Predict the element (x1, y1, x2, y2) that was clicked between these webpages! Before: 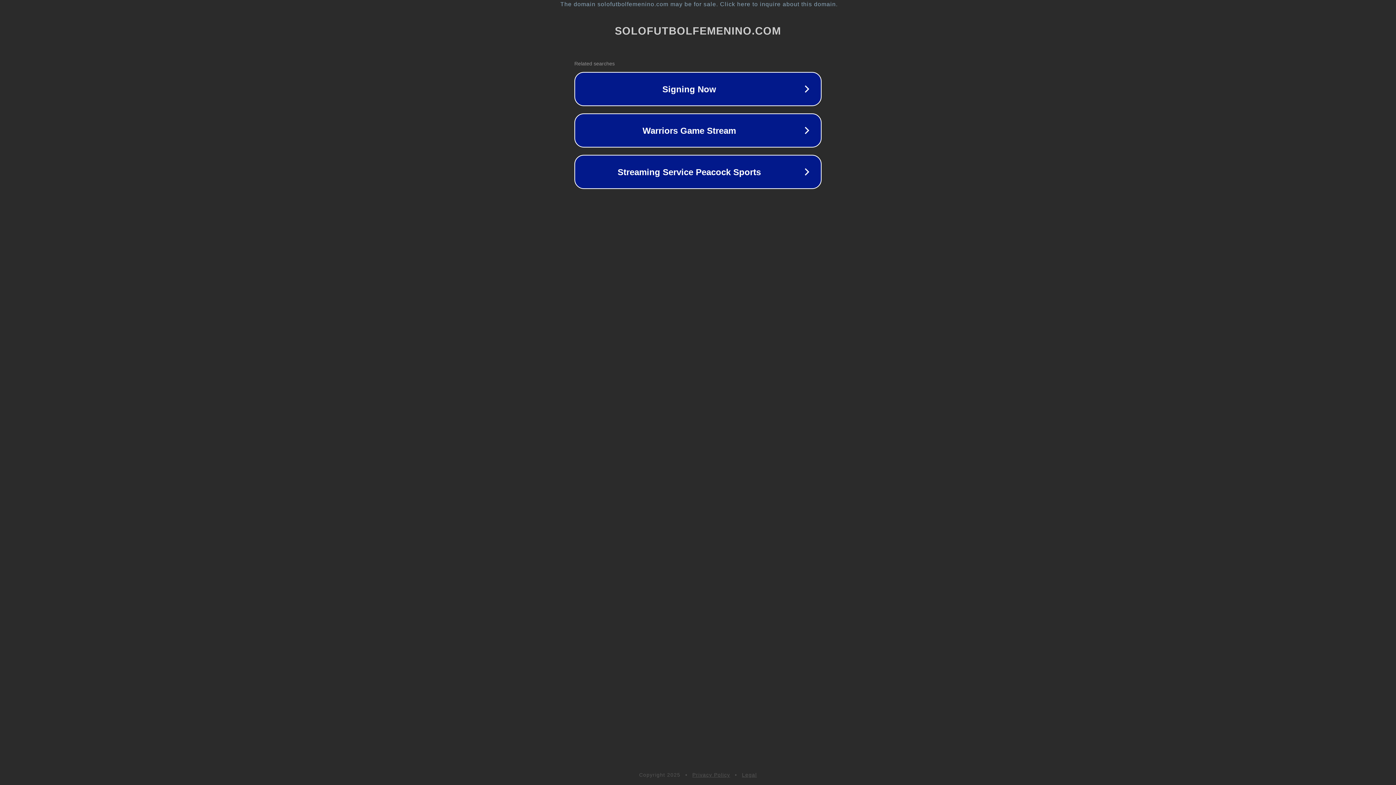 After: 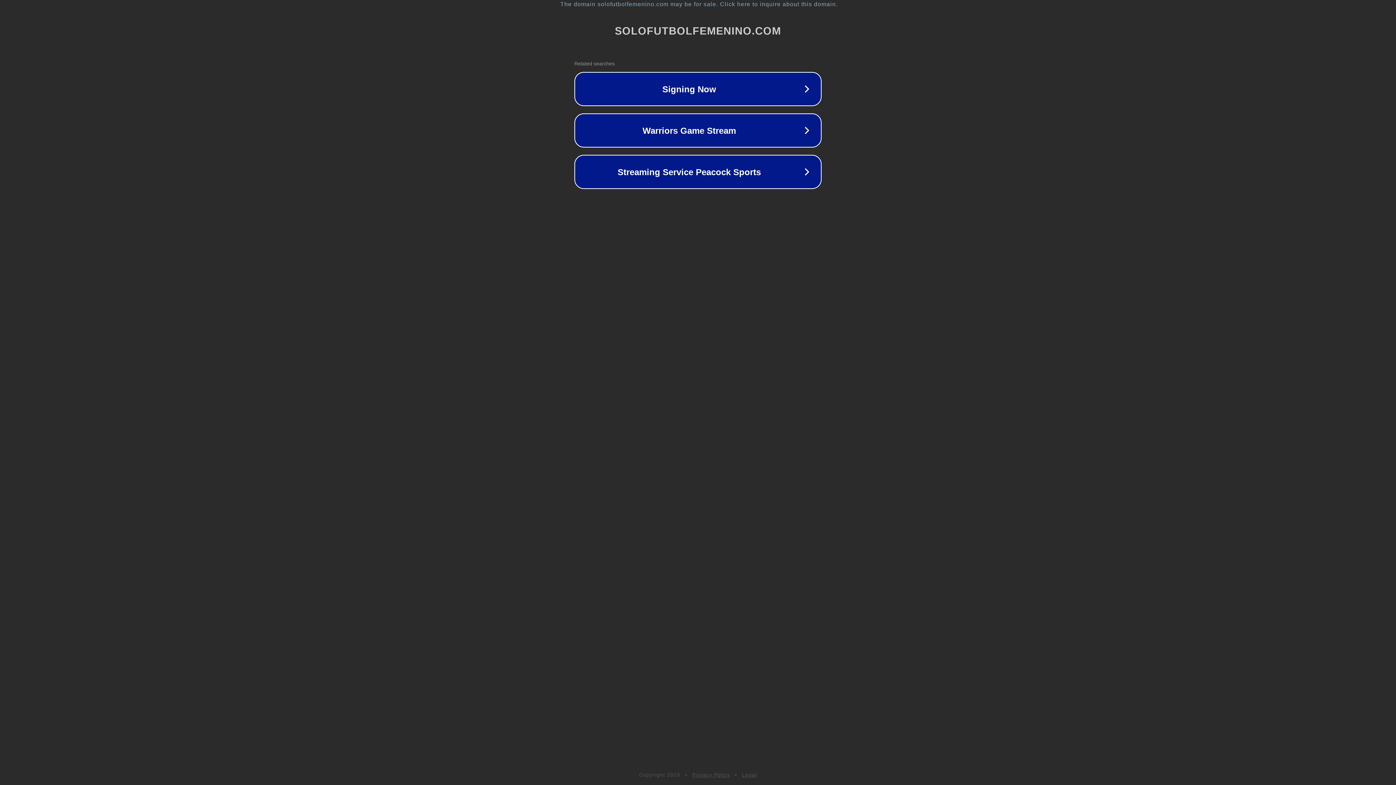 Action: label: Legal bbox: (742, 772, 757, 778)